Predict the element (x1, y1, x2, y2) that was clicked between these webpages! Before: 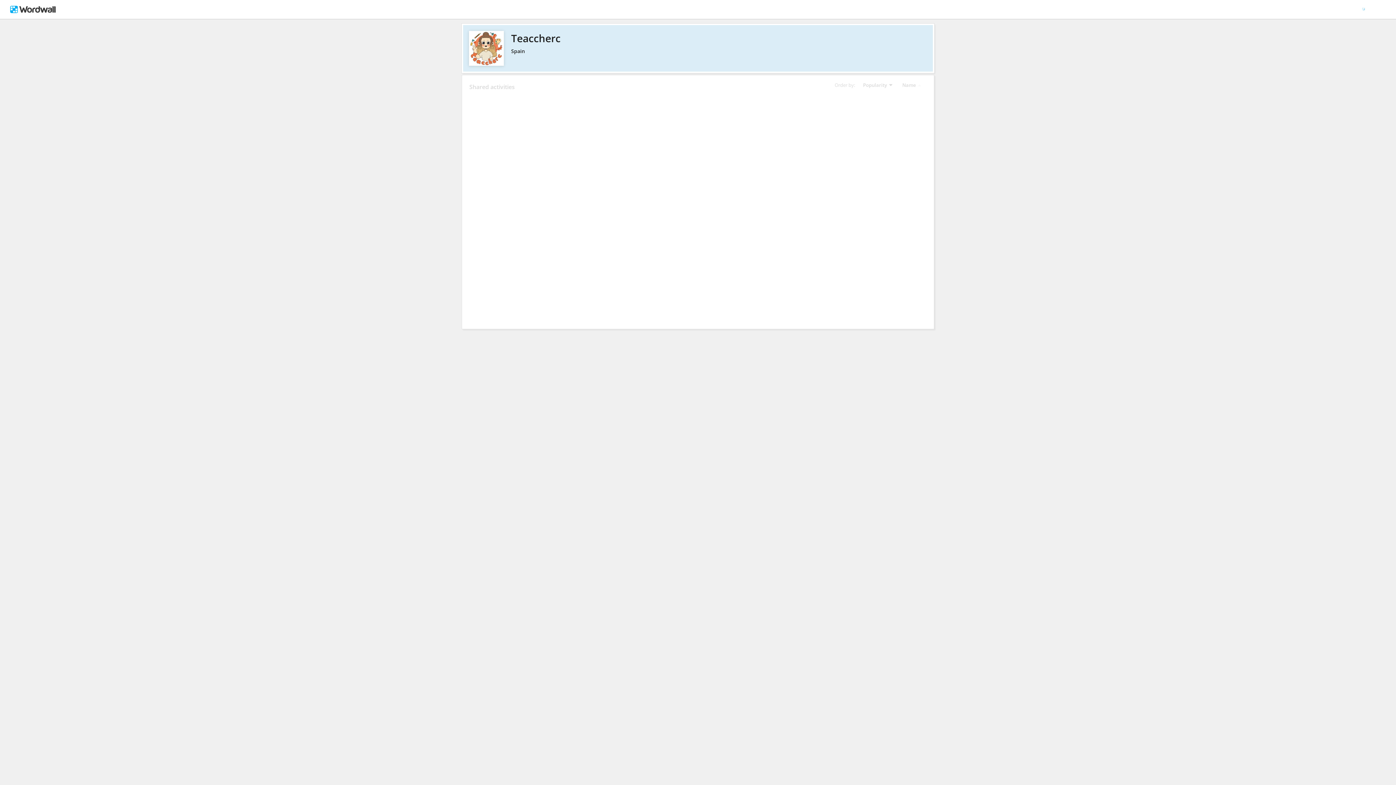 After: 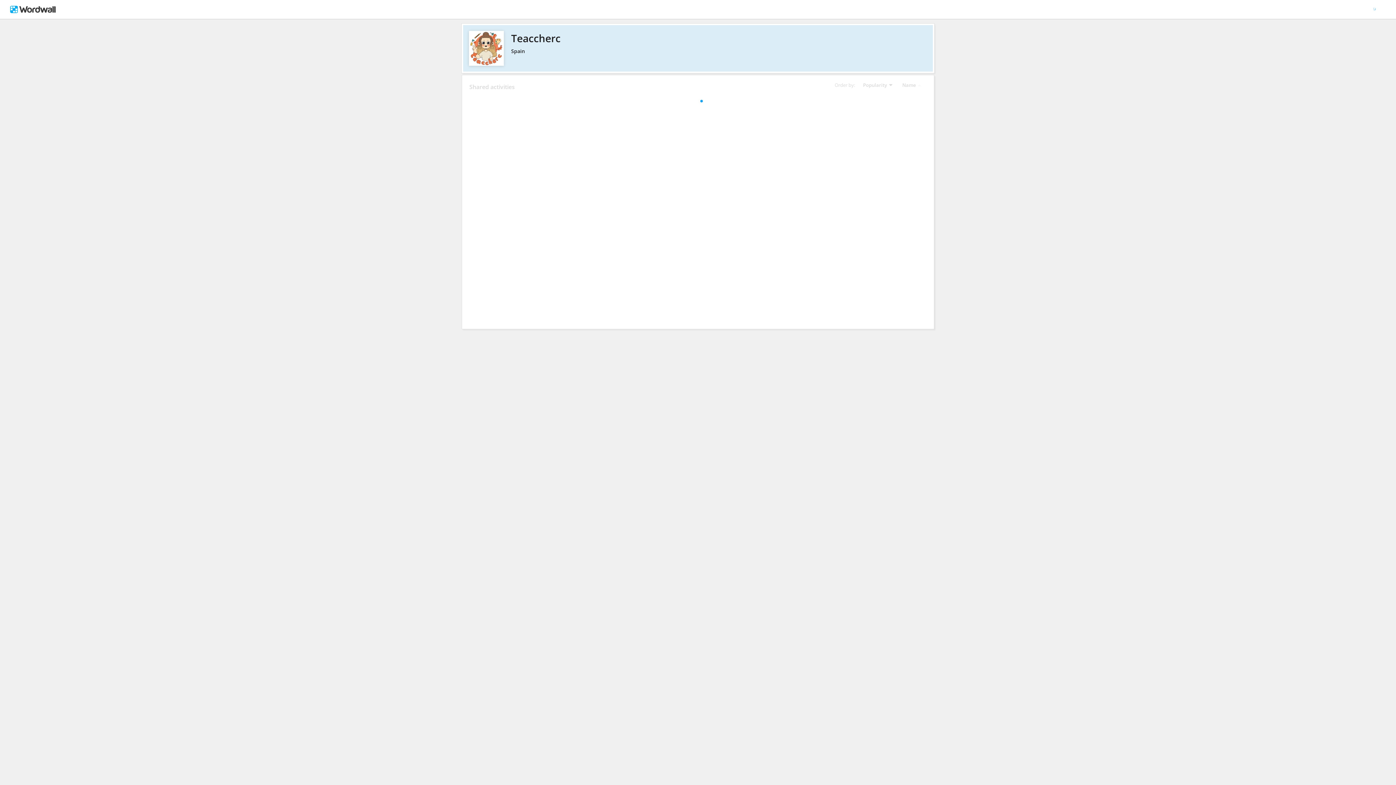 Action: bbox: (469, 30, 926, 45) label: Teaccherc